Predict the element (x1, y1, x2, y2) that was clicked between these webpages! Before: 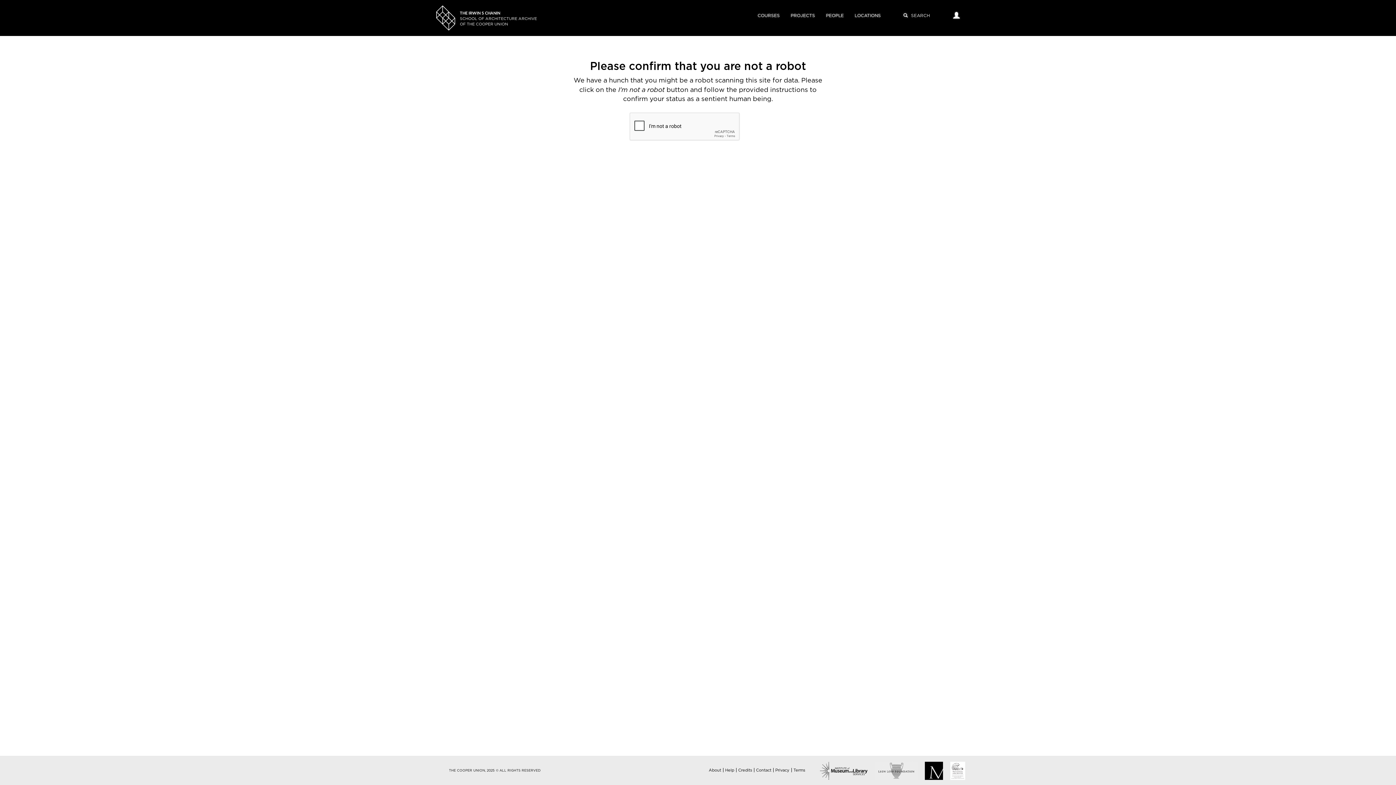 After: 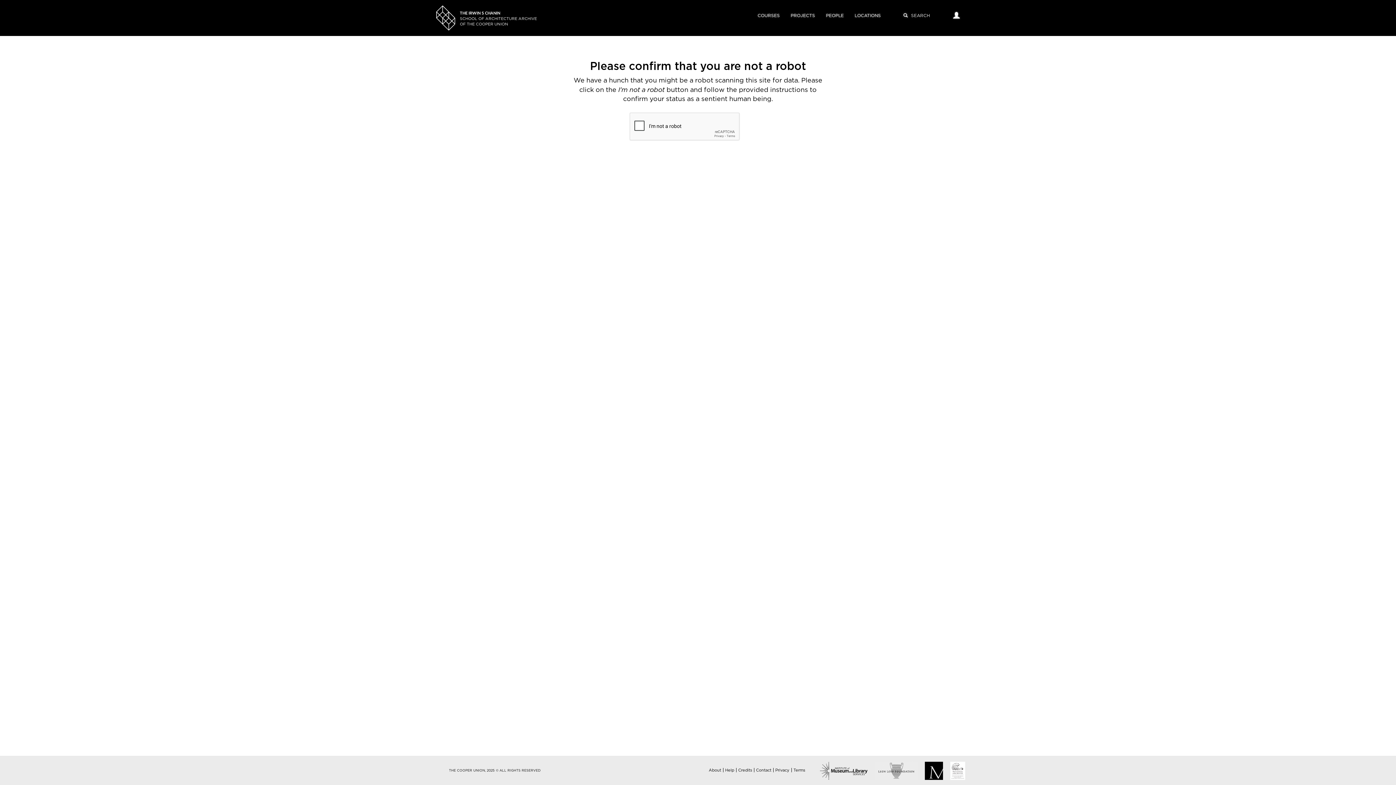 Action: bbox: (460, 11, 537, 26) label: THE IRWIN S CHANIN
SCHOOL OF ARCHITECTURE ARCHIVE
OF THE COOPER UNION